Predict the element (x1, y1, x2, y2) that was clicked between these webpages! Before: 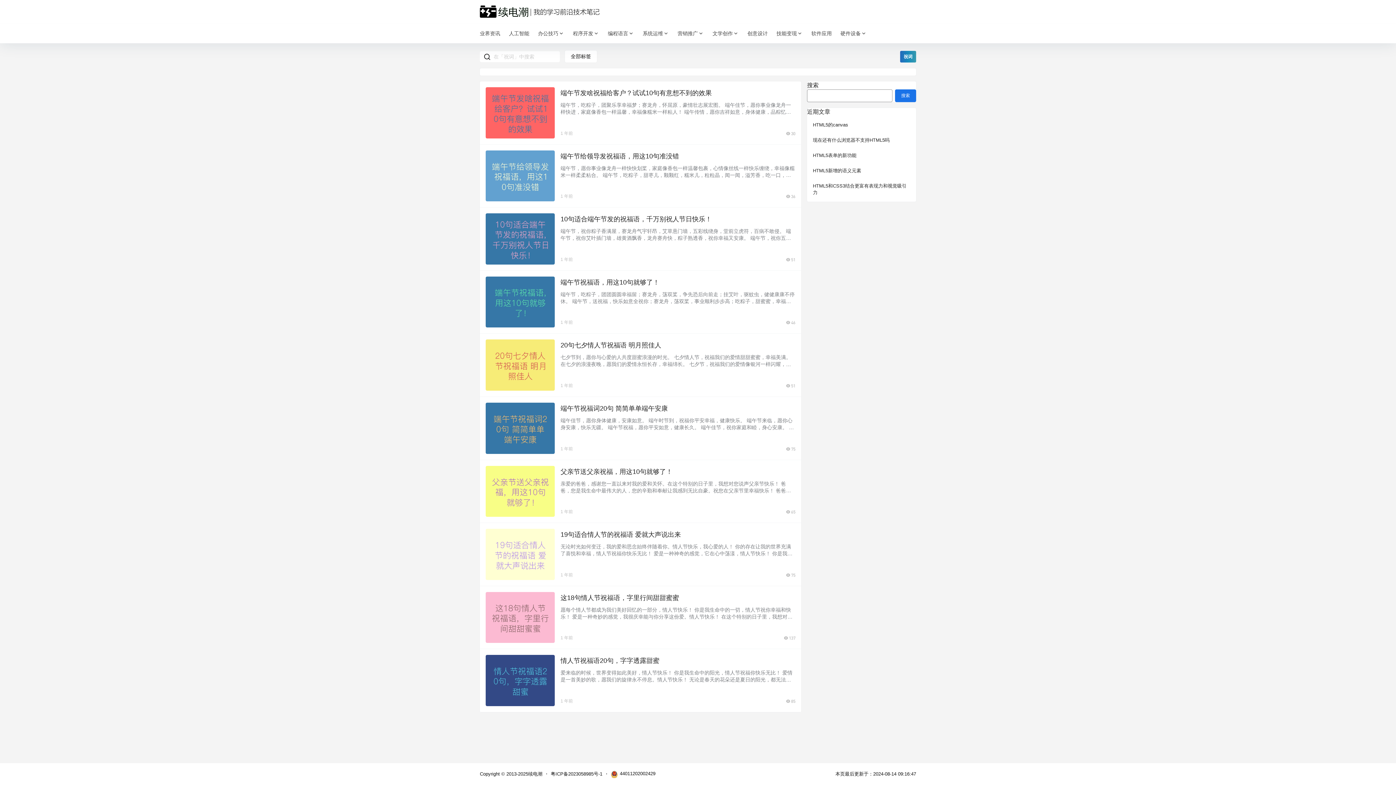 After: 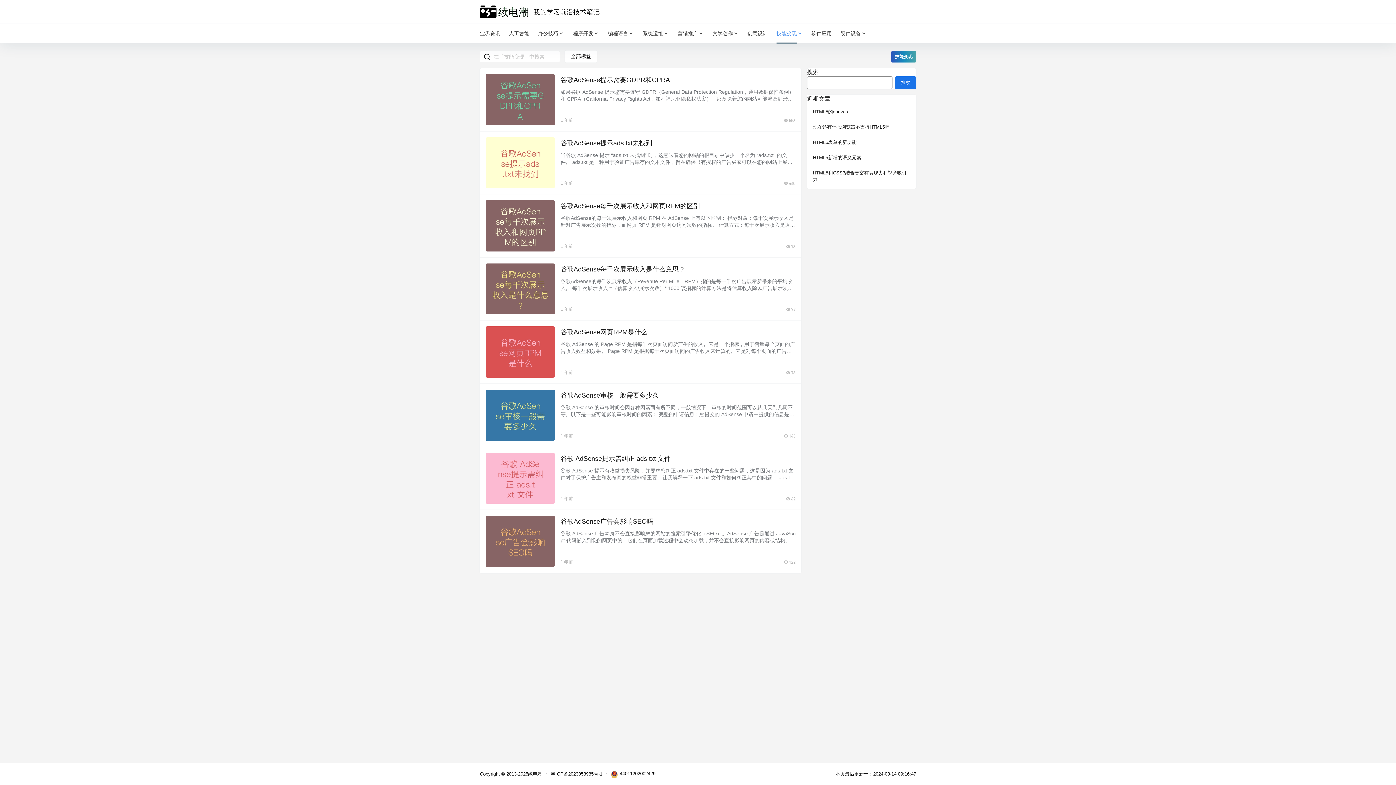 Action: label: 技能变现 bbox: (772, 23, 807, 43)